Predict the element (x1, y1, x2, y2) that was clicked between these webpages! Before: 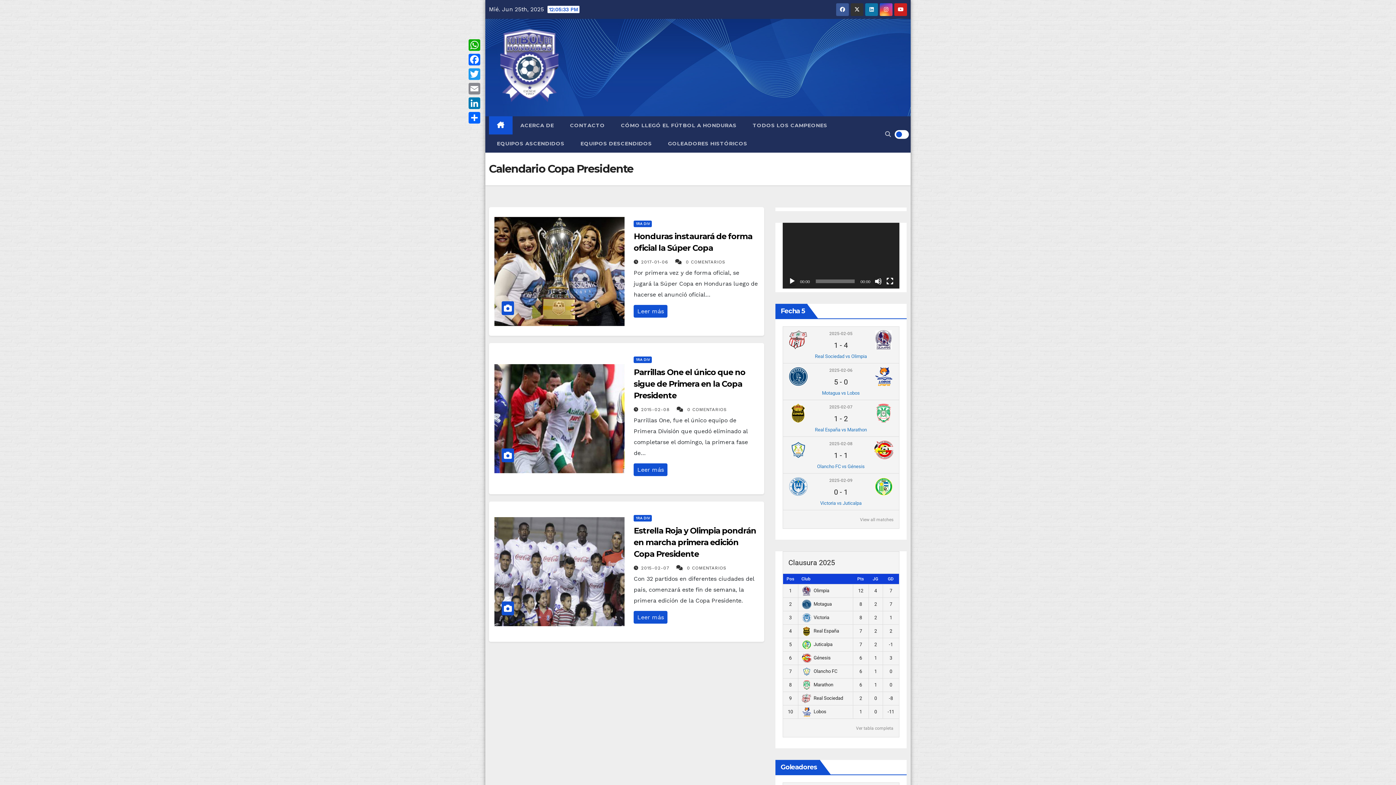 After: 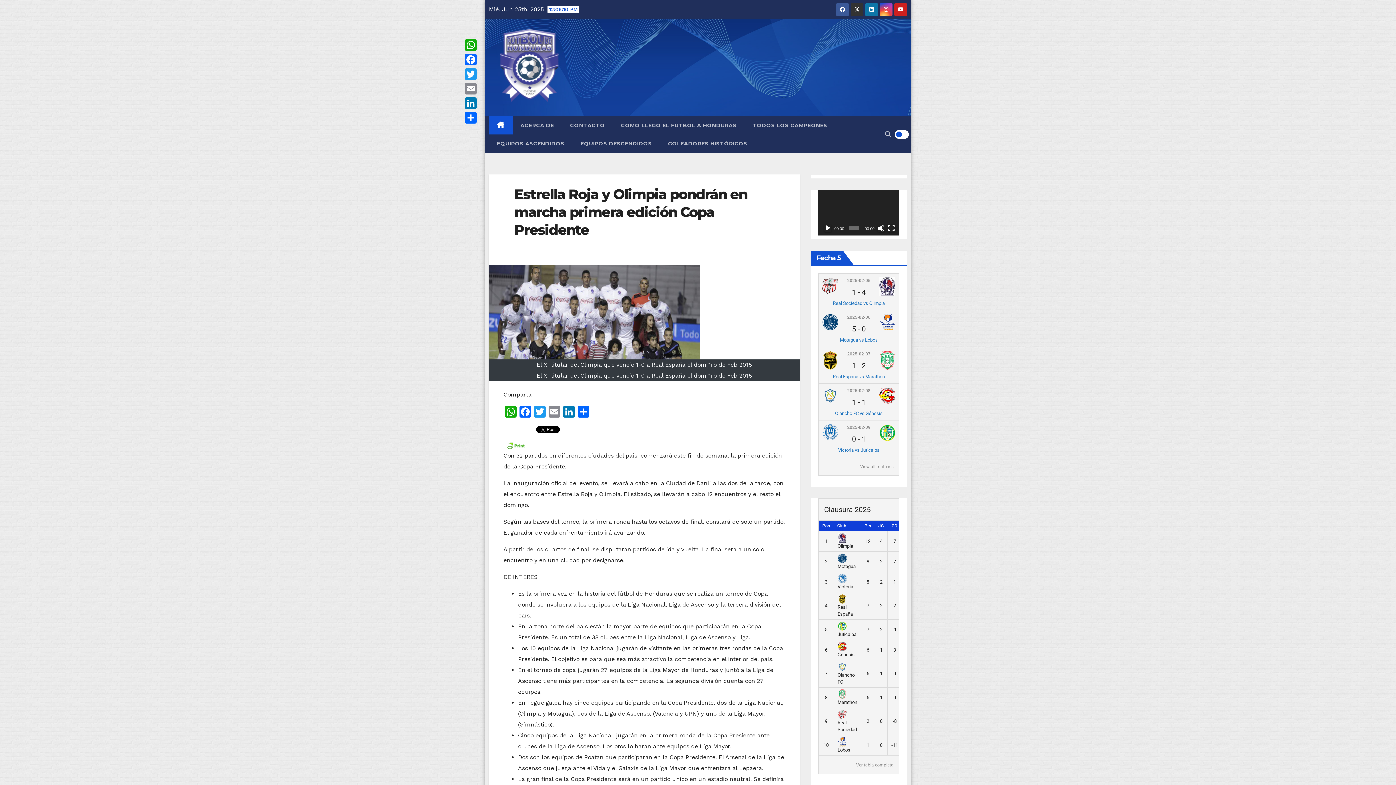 Action: label: Estrella Roja y Olimpia pondrán en marcha primera edición Copa Presidente bbox: (633, 526, 756, 559)